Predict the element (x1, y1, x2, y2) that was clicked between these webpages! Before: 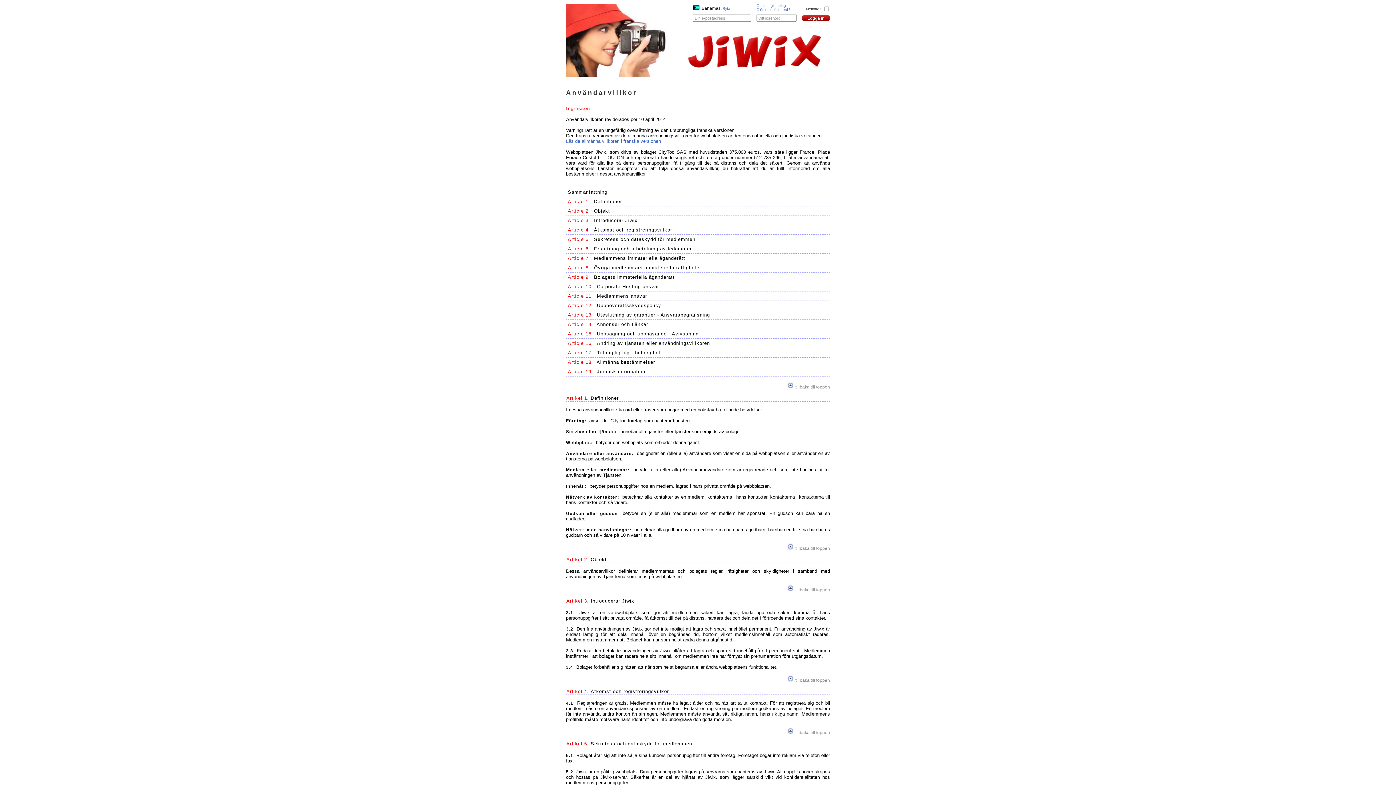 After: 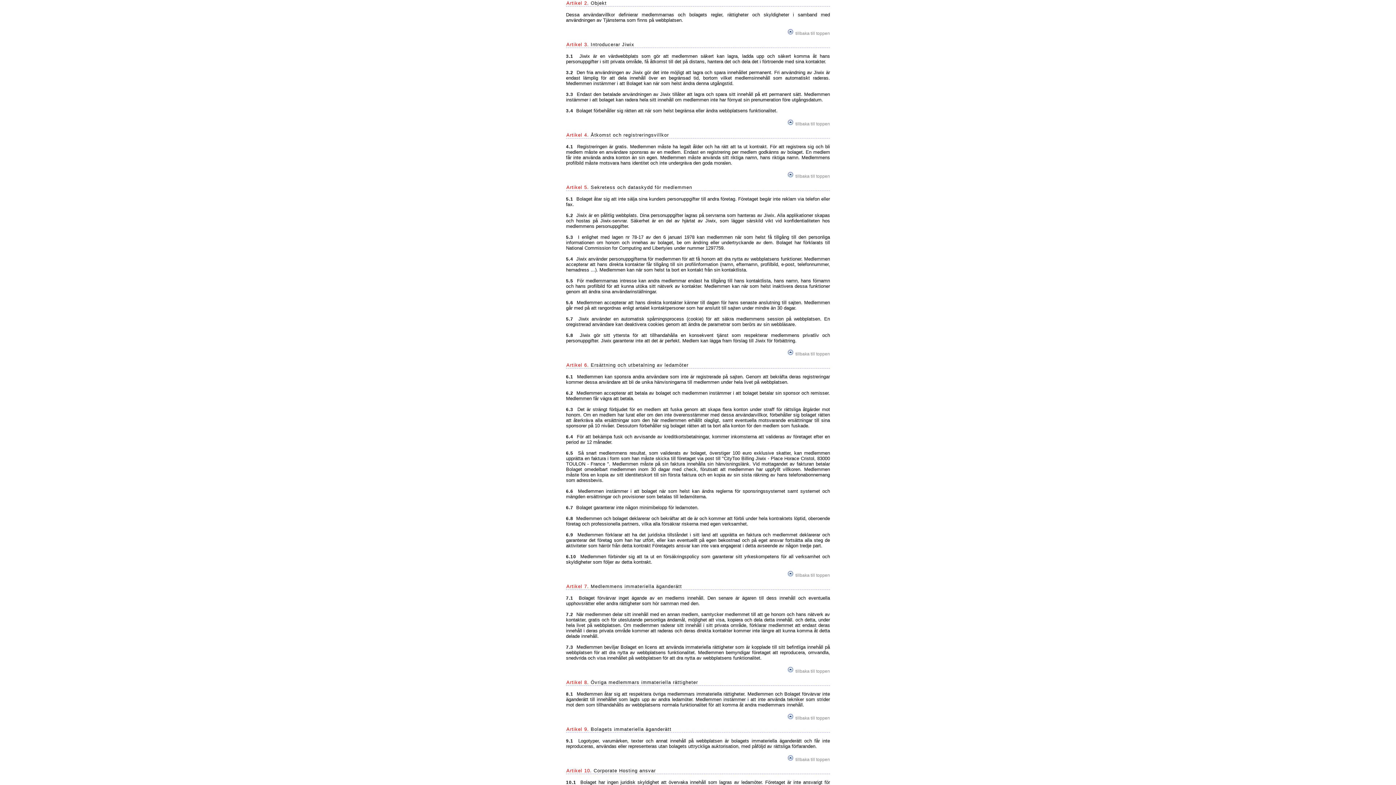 Action: bbox: (594, 208, 610, 213) label: Objekt